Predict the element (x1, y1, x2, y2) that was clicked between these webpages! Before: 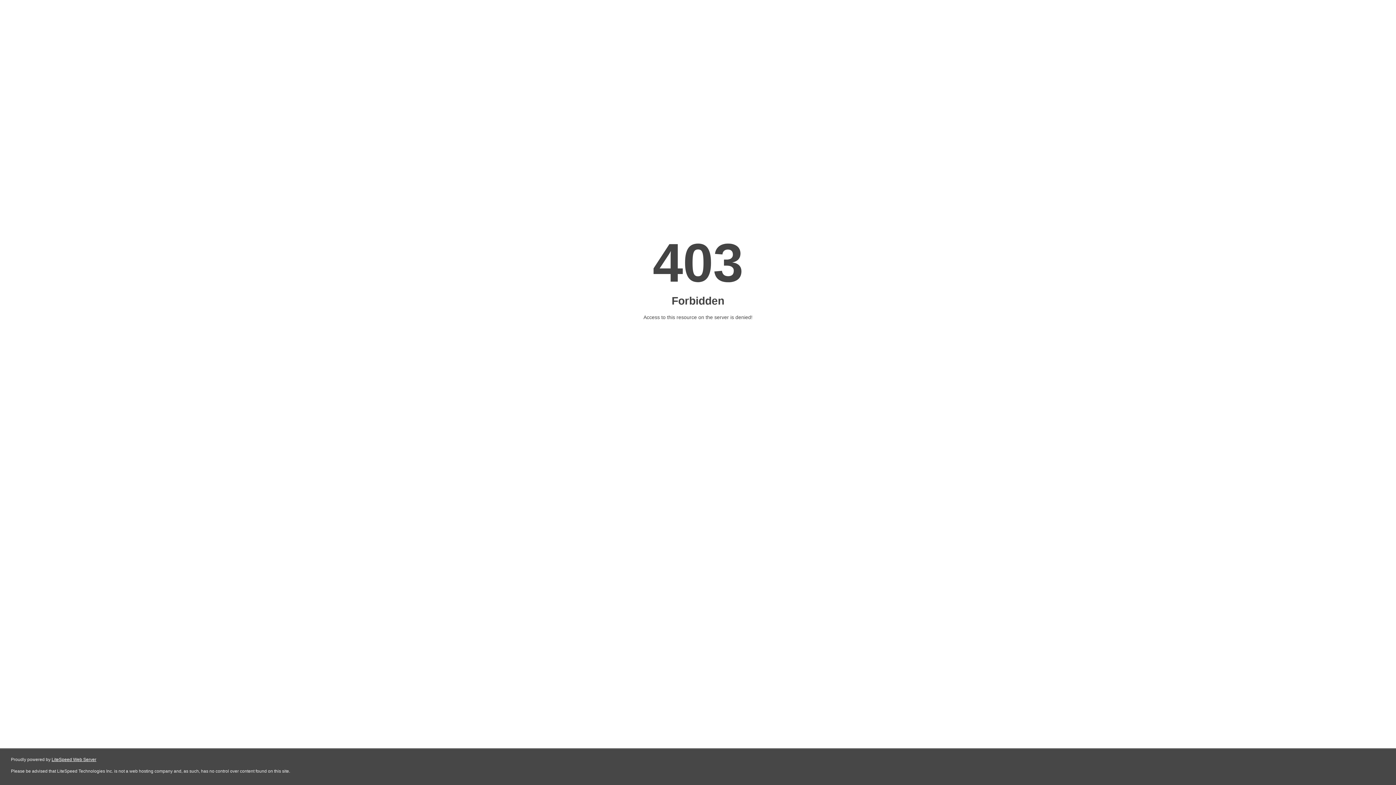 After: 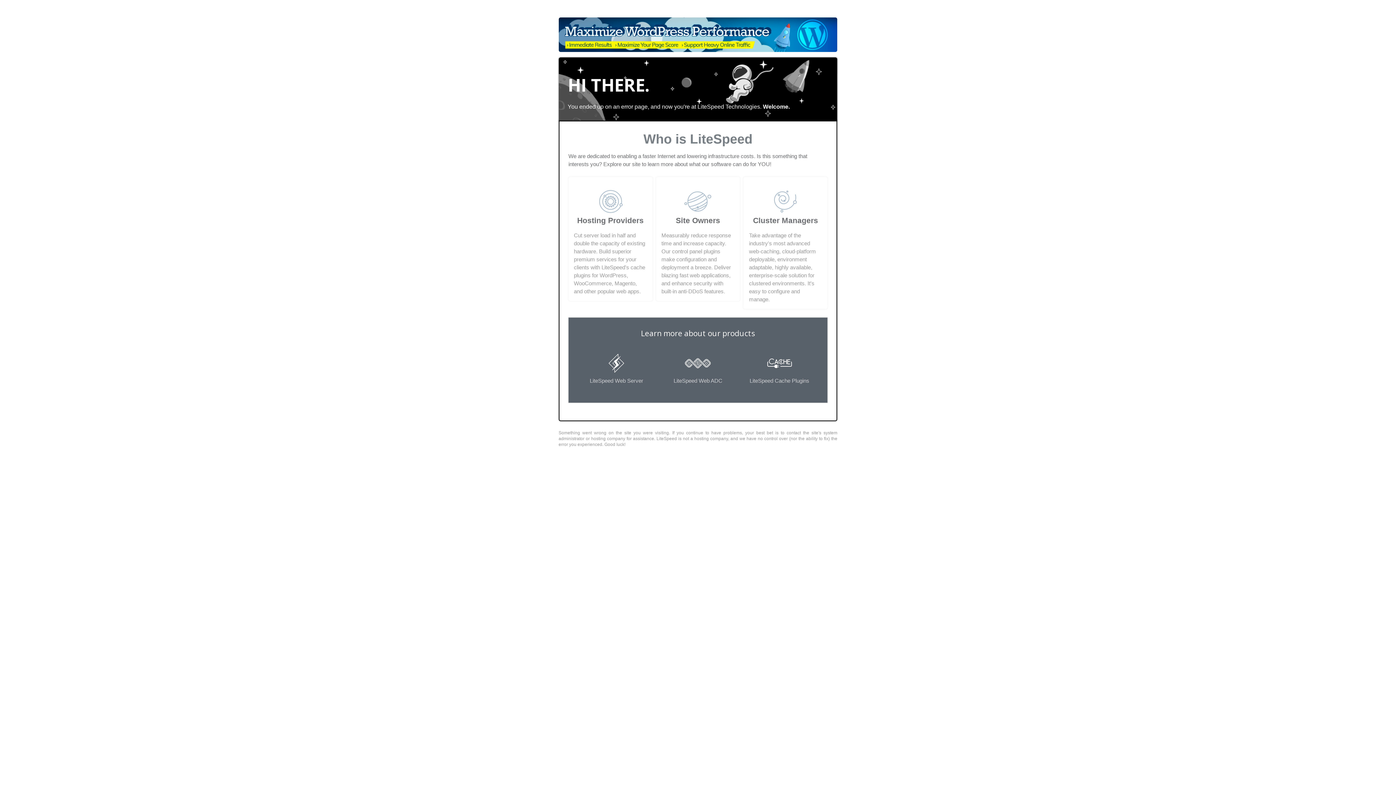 Action: label: LiteSpeed Web Server bbox: (51, 757, 96, 762)